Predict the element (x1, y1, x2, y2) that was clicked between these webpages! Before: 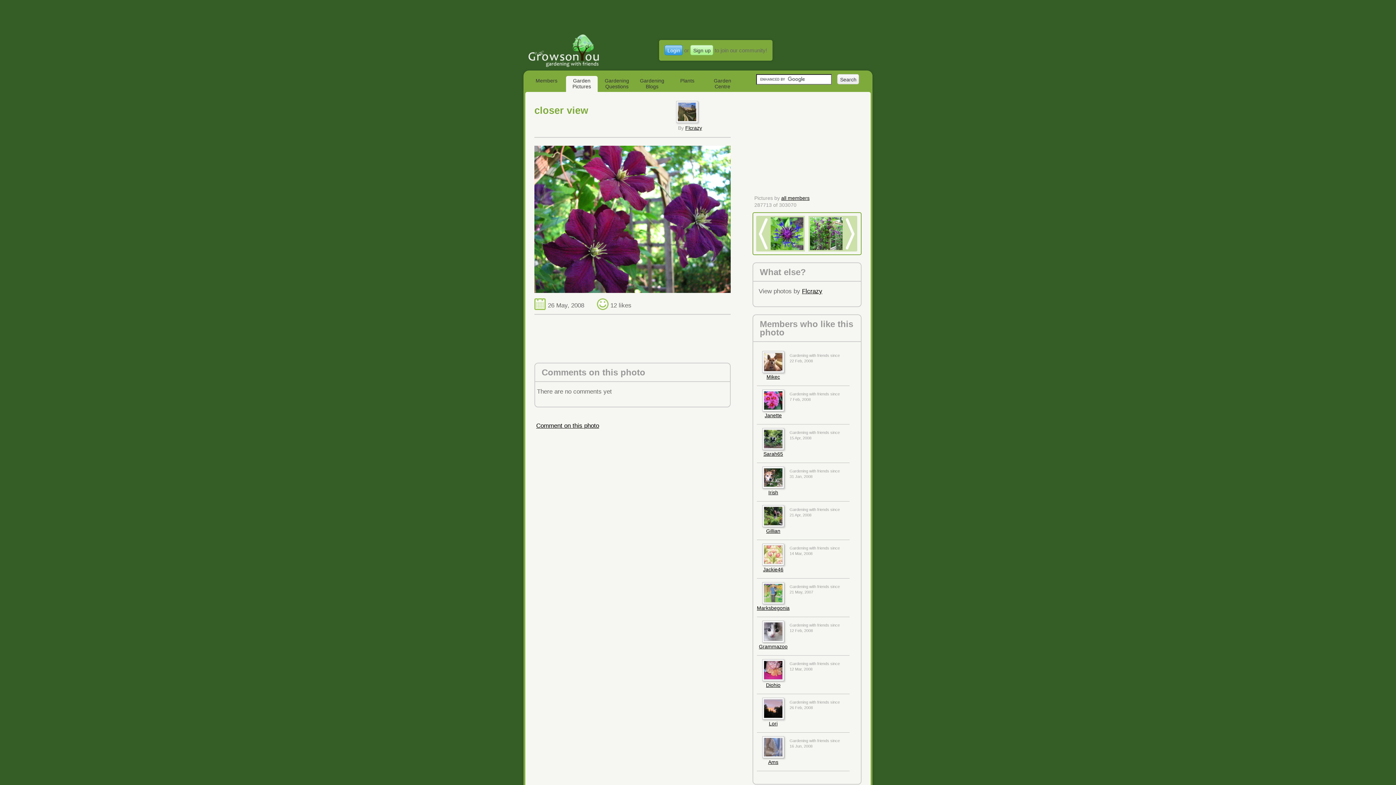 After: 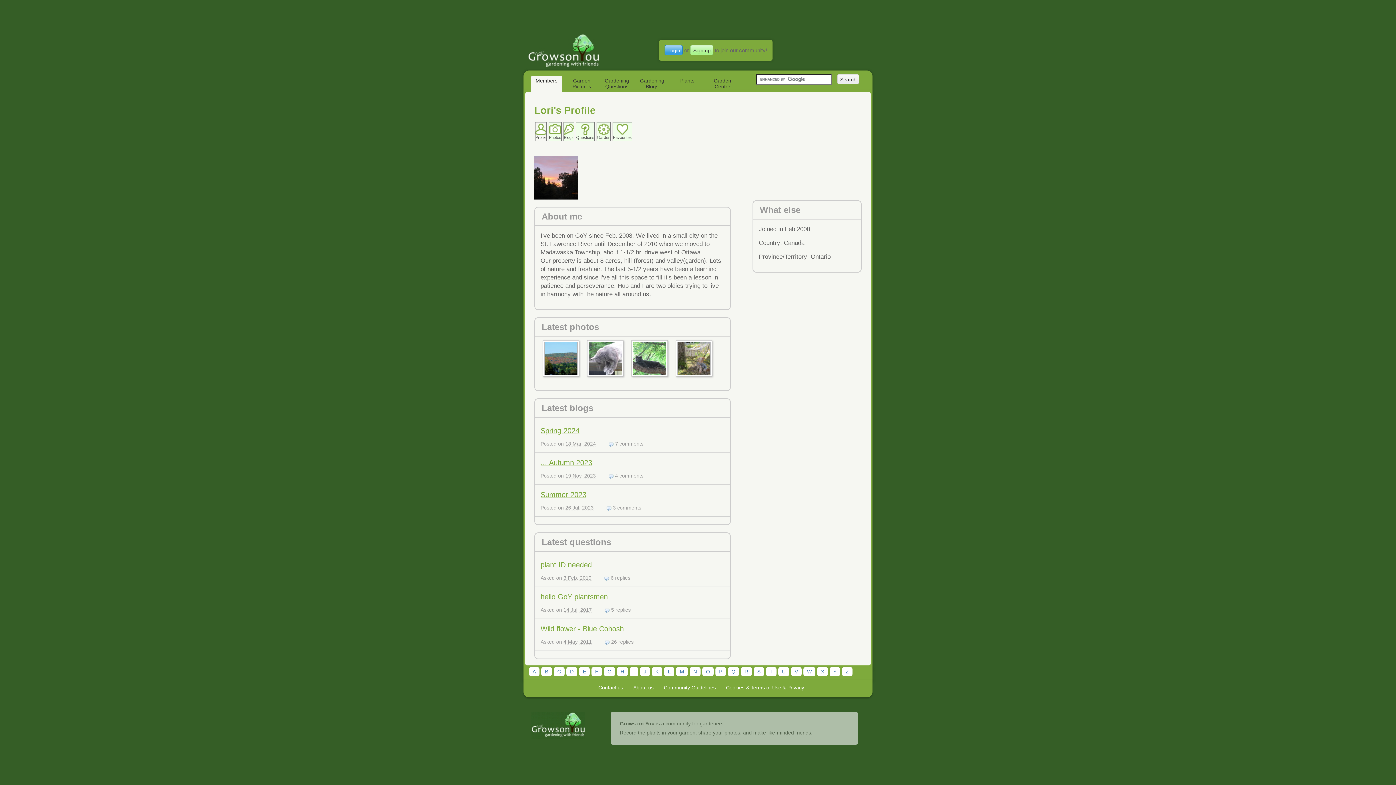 Action: bbox: (762, 698, 784, 720)